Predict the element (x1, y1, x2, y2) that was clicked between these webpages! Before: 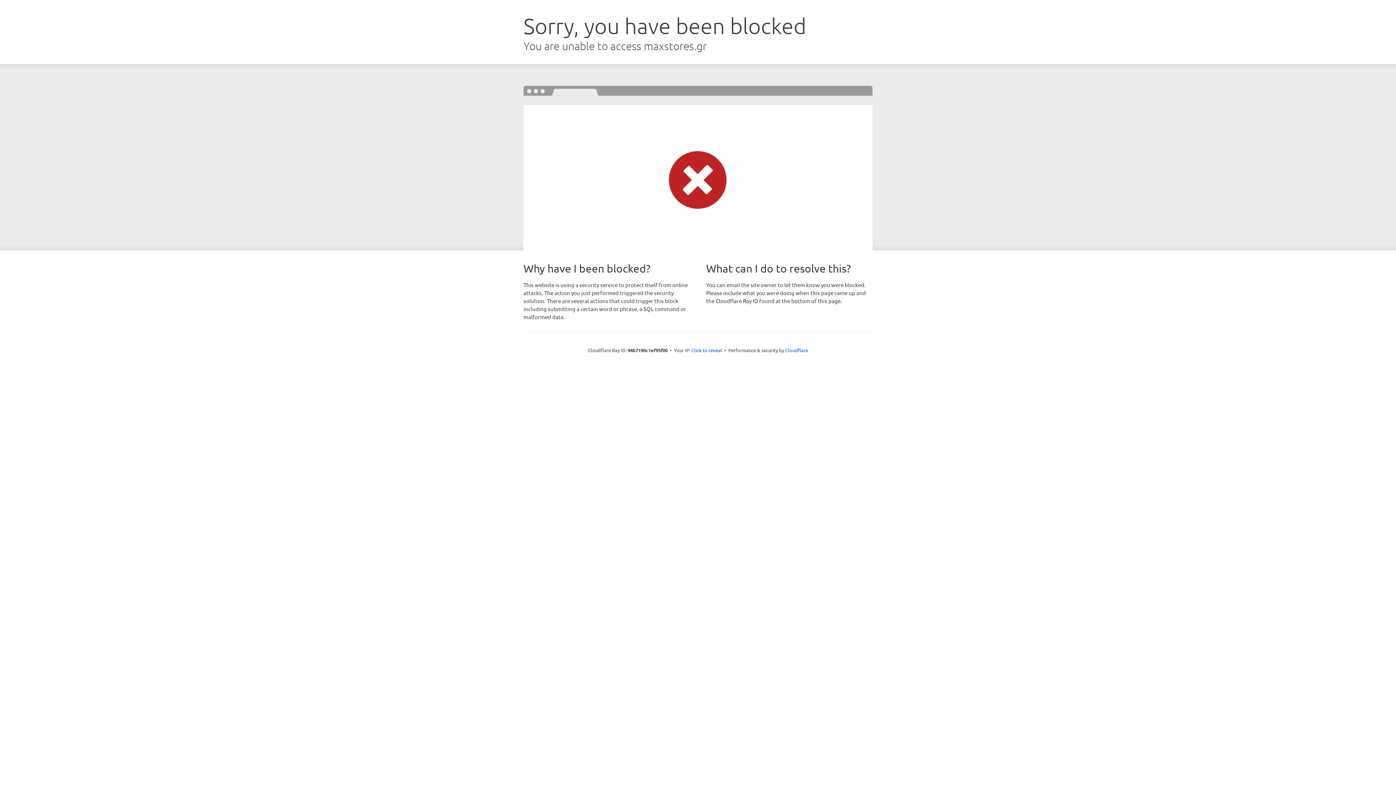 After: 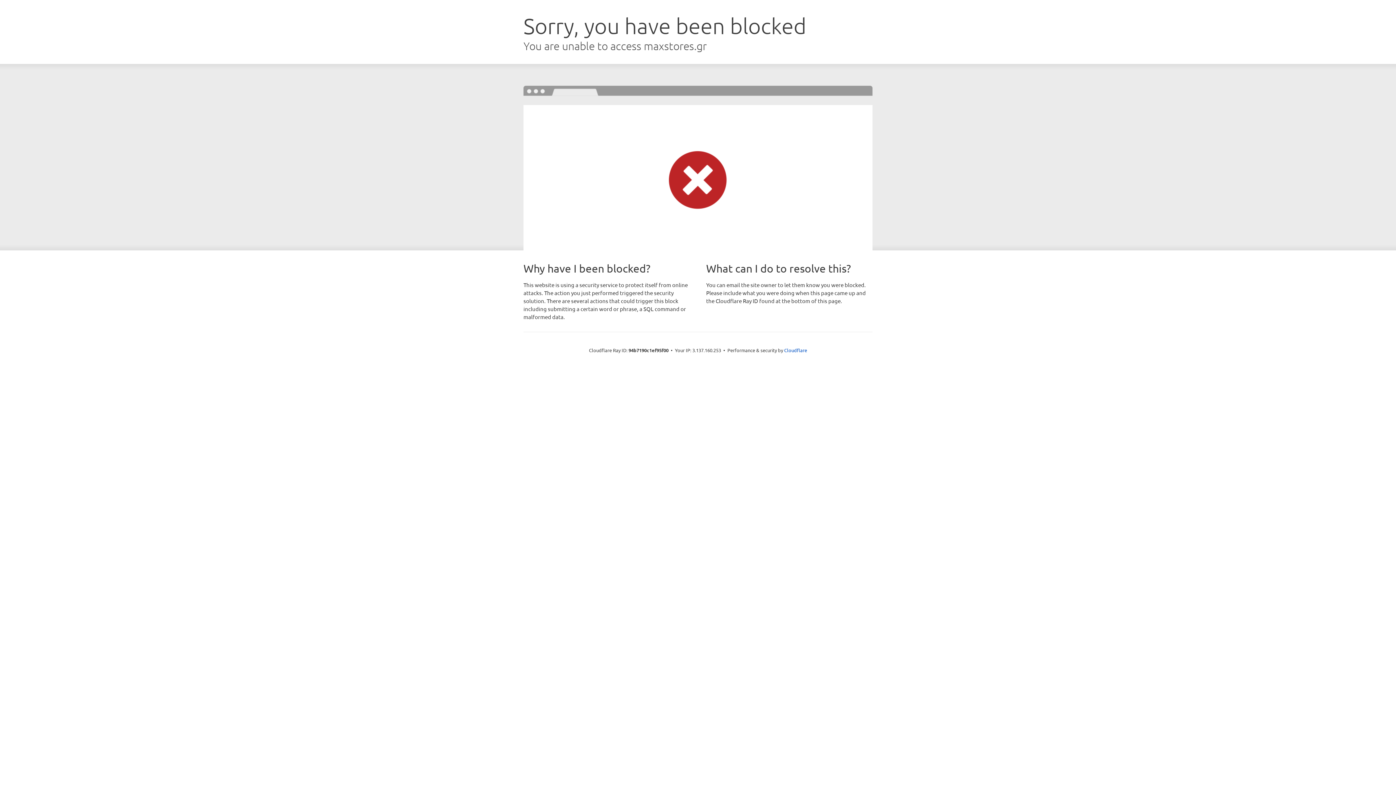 Action: bbox: (691, 346, 722, 353) label: Click to reveal